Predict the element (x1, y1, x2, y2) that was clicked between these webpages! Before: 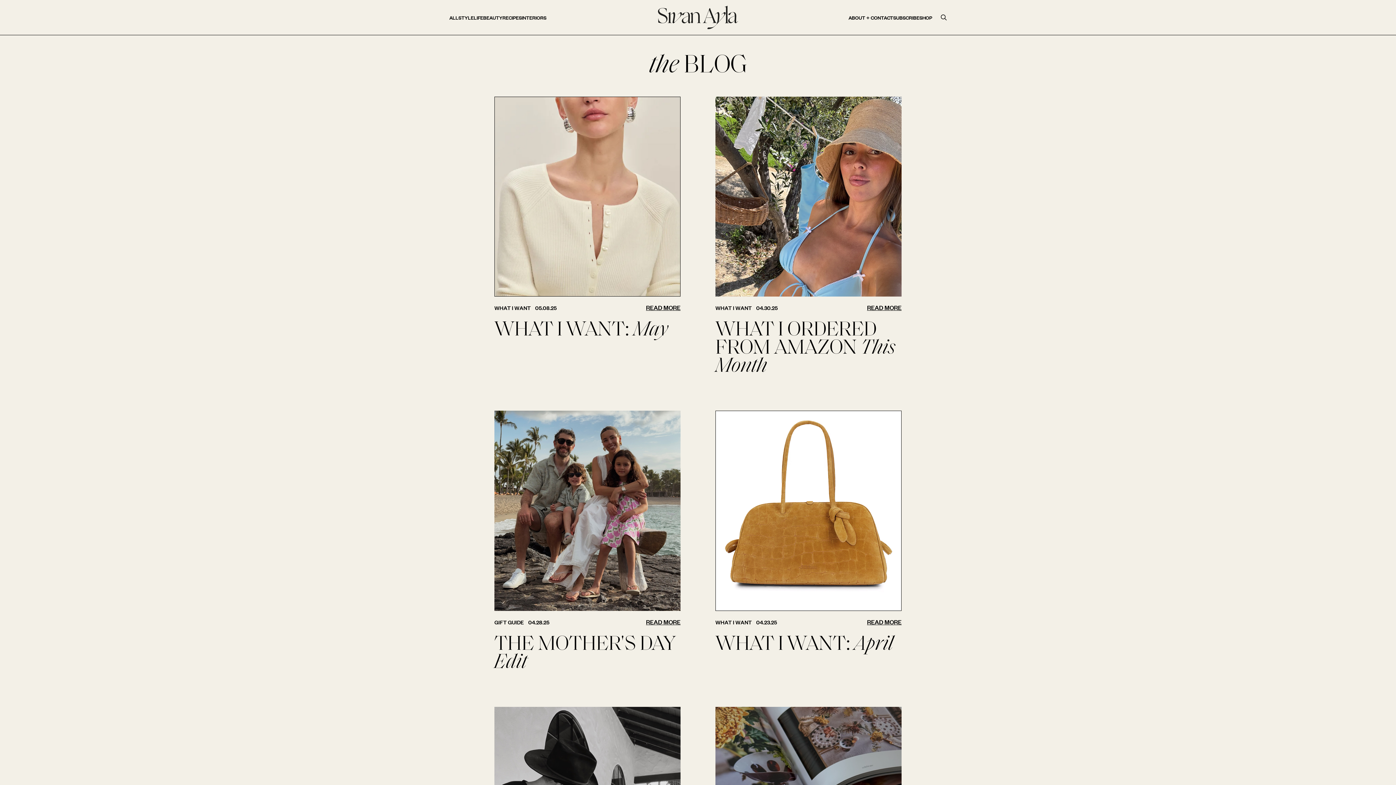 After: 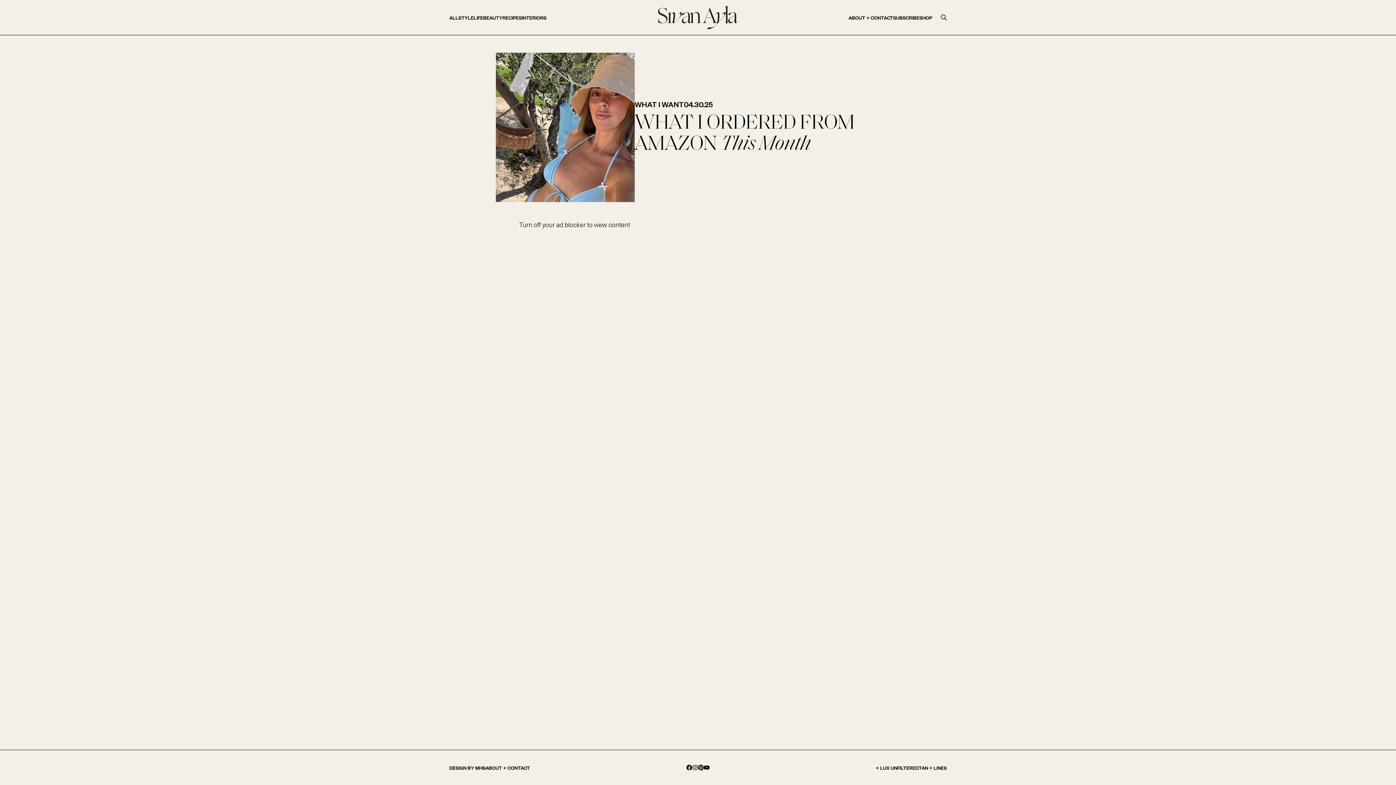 Action: bbox: (715, 96, 901, 296)